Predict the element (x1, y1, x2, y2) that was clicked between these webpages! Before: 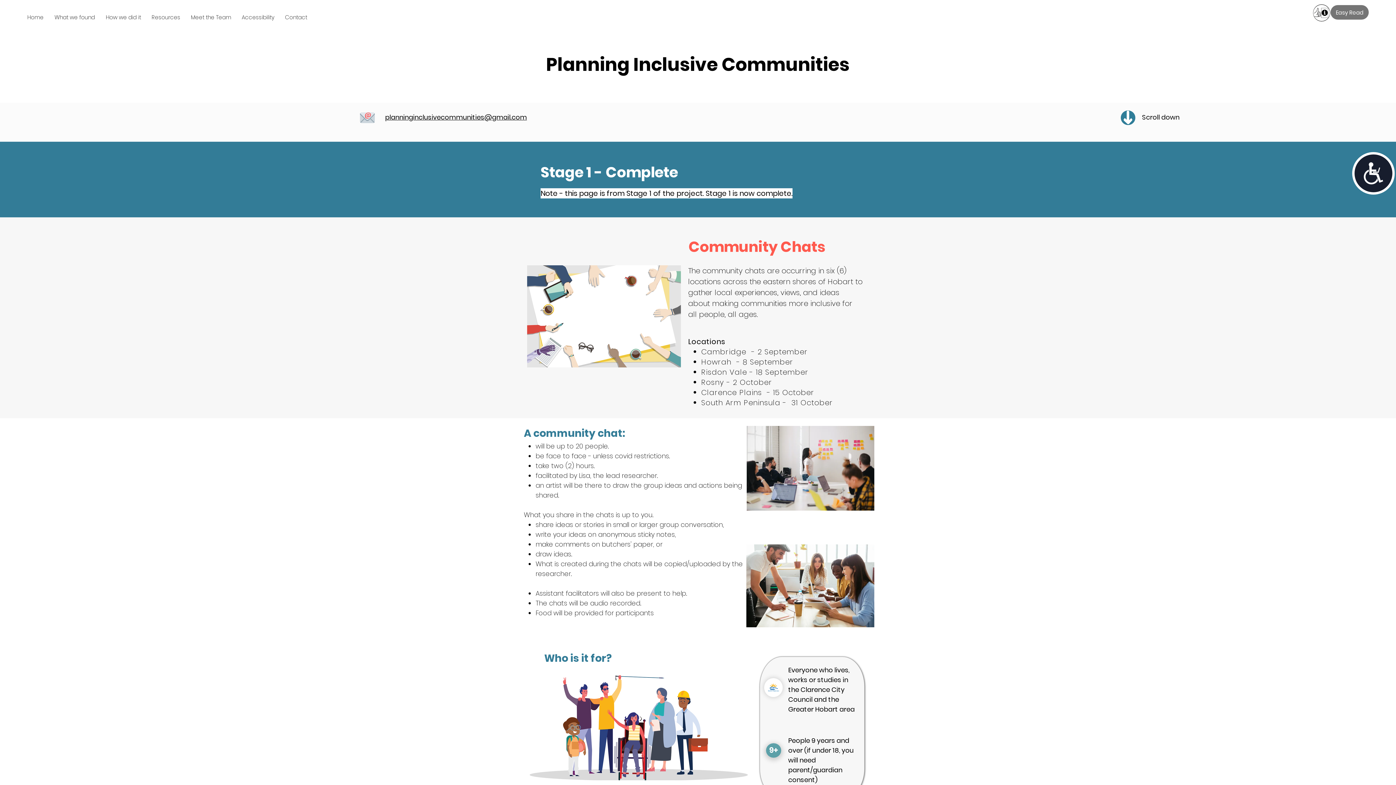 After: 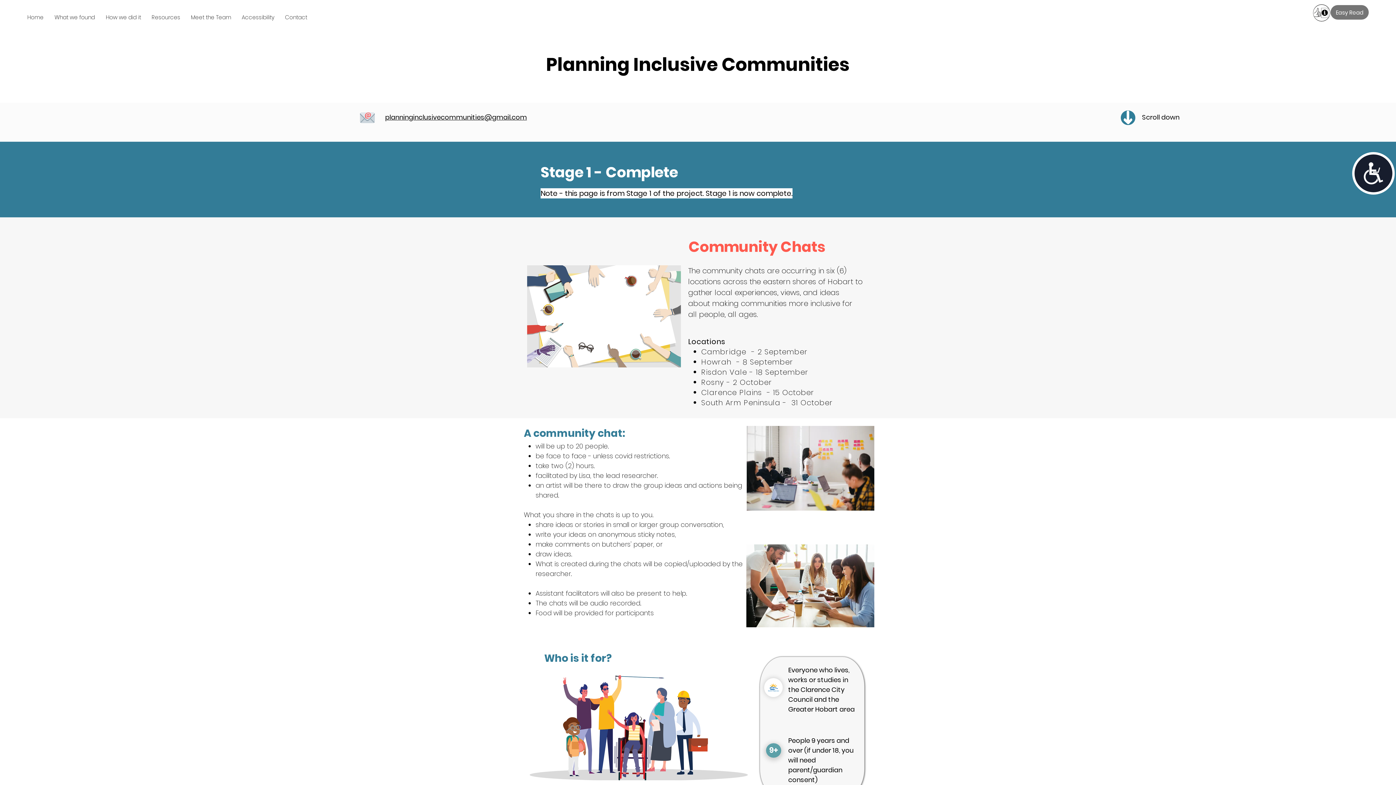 Action: label: How we did it bbox: (102, 8, 148, 26)